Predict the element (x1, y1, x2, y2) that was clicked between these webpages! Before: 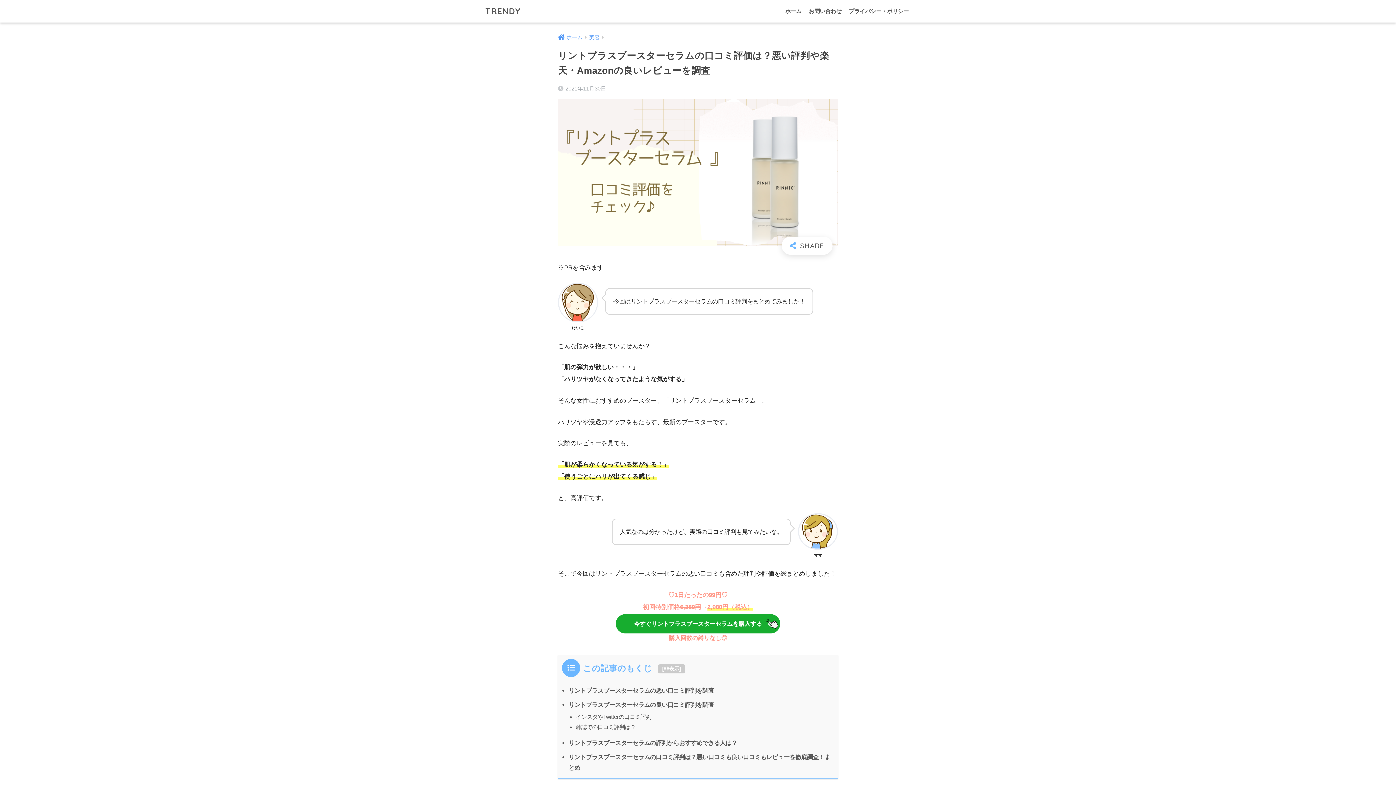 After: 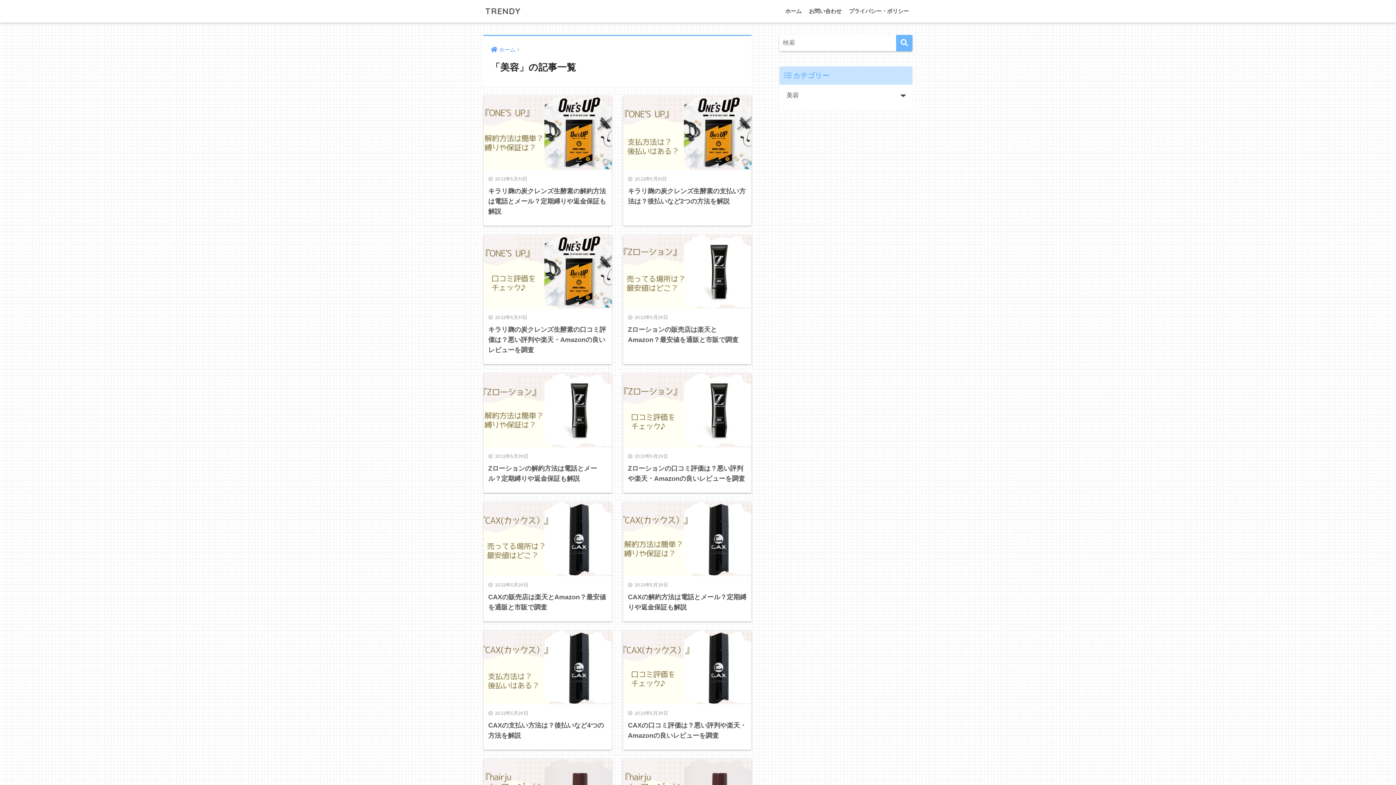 Action: bbox: (589, 34, 600, 40) label: 美容